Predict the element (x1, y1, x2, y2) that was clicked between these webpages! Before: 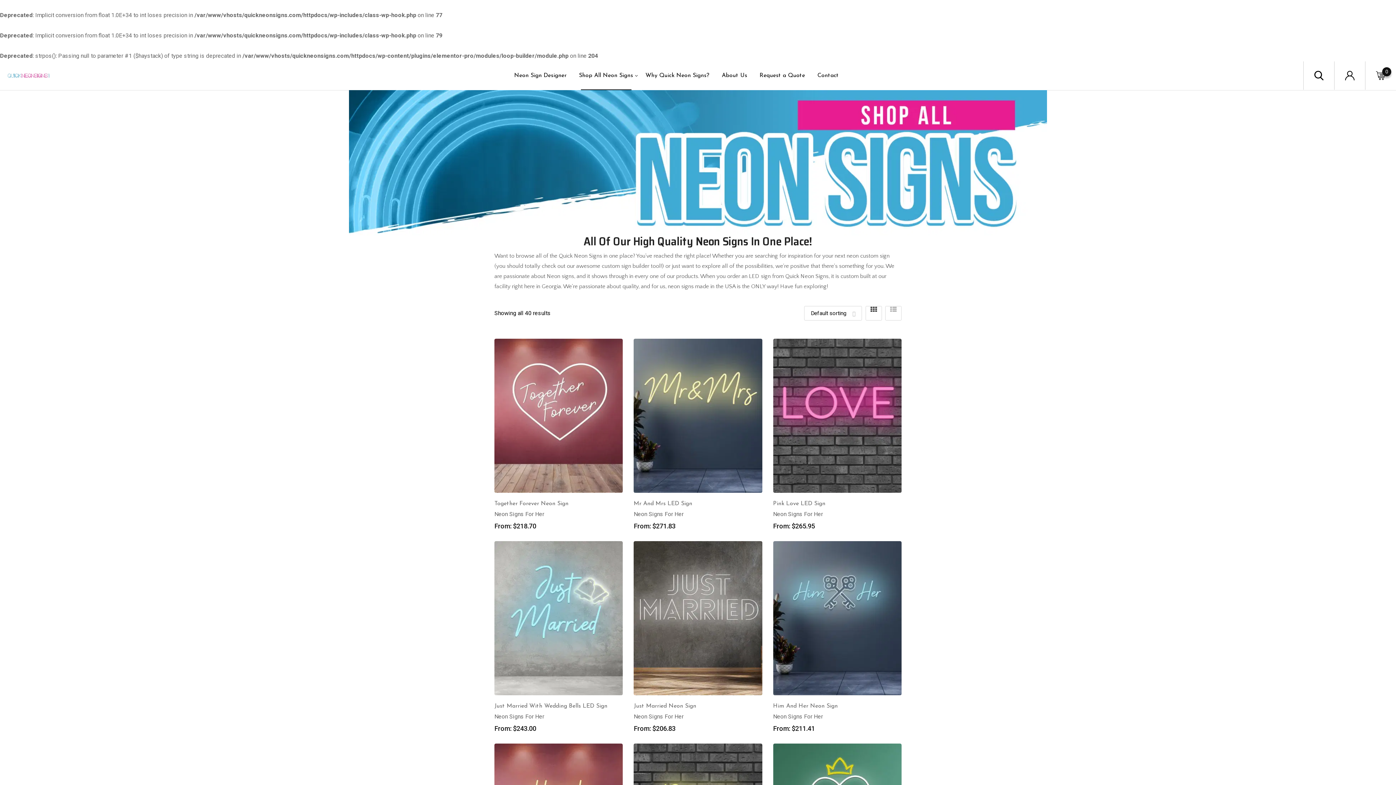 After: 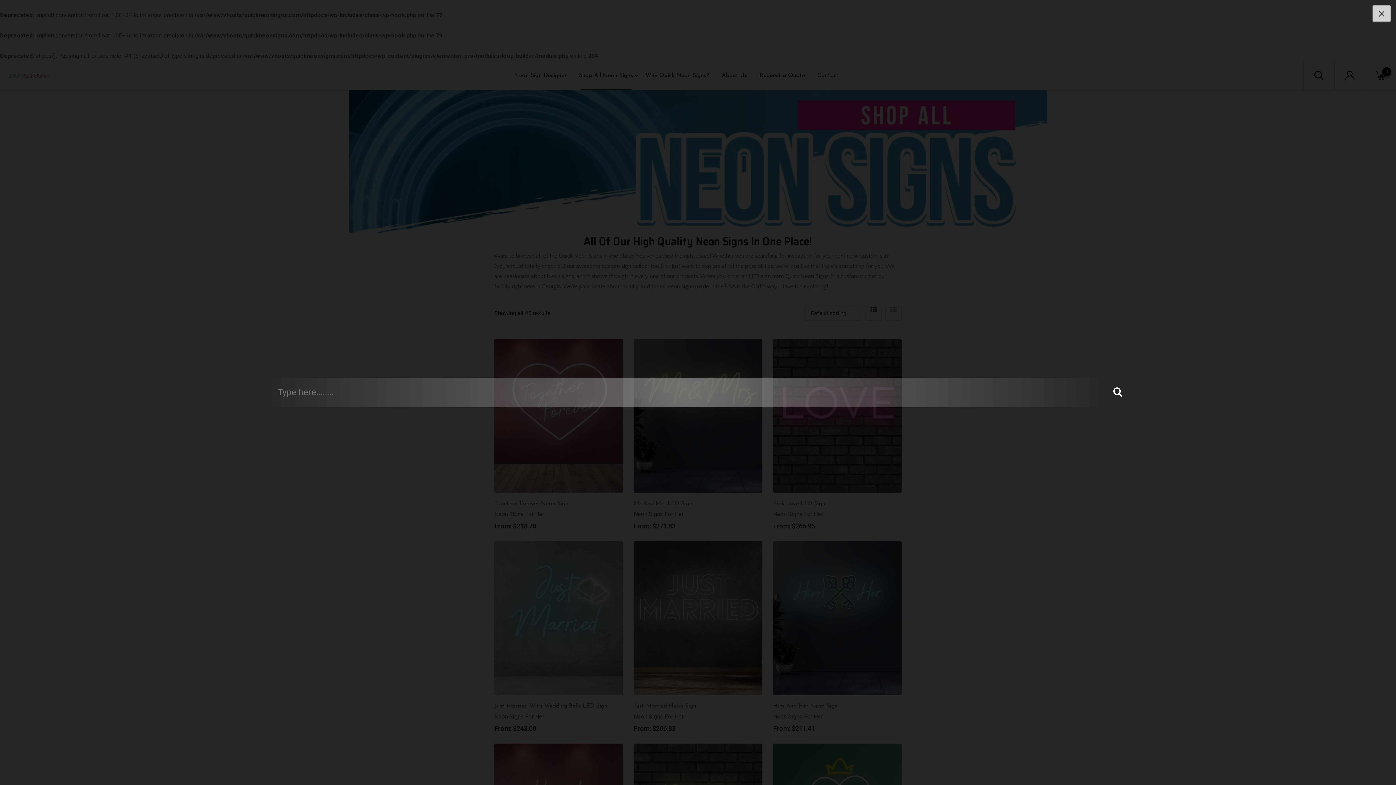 Action: bbox: (1314, 71, 1324, 78)